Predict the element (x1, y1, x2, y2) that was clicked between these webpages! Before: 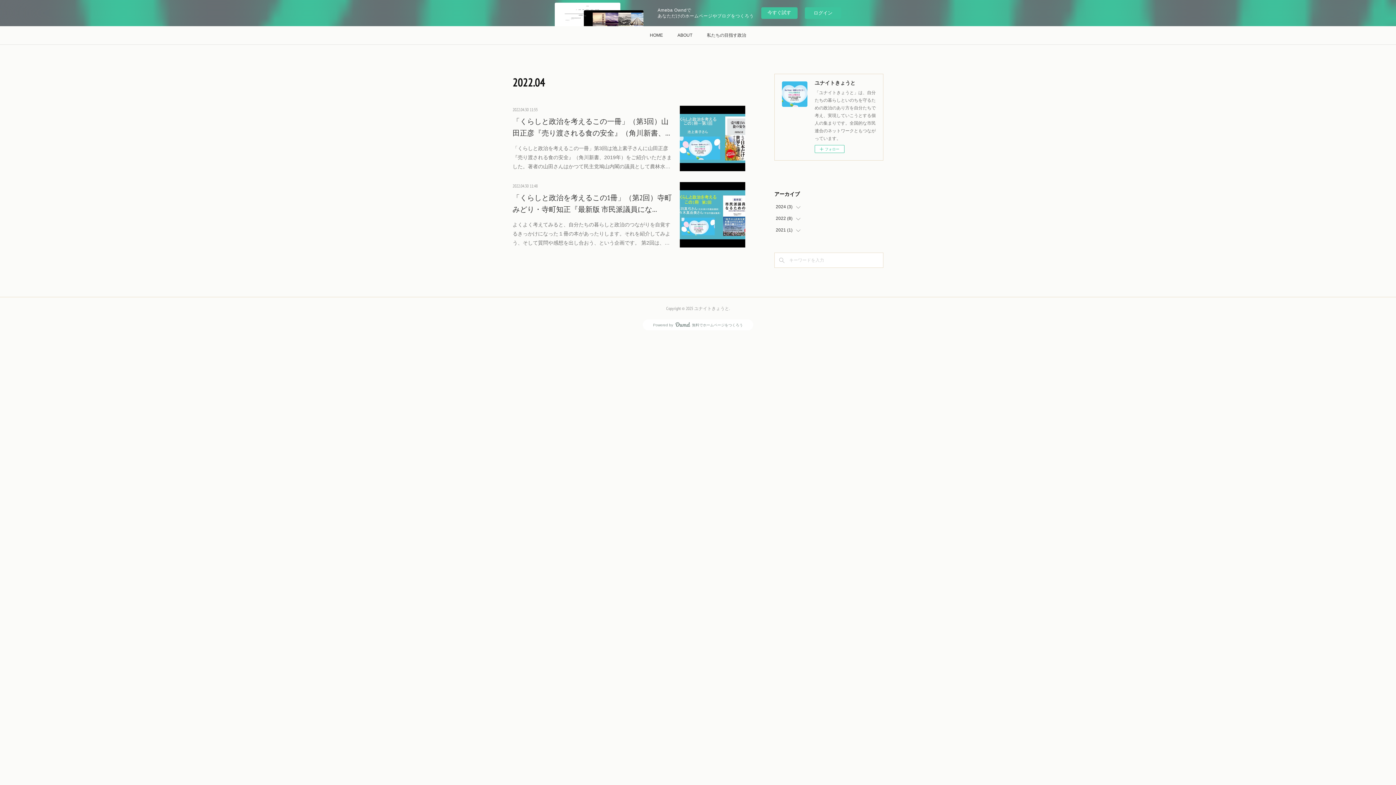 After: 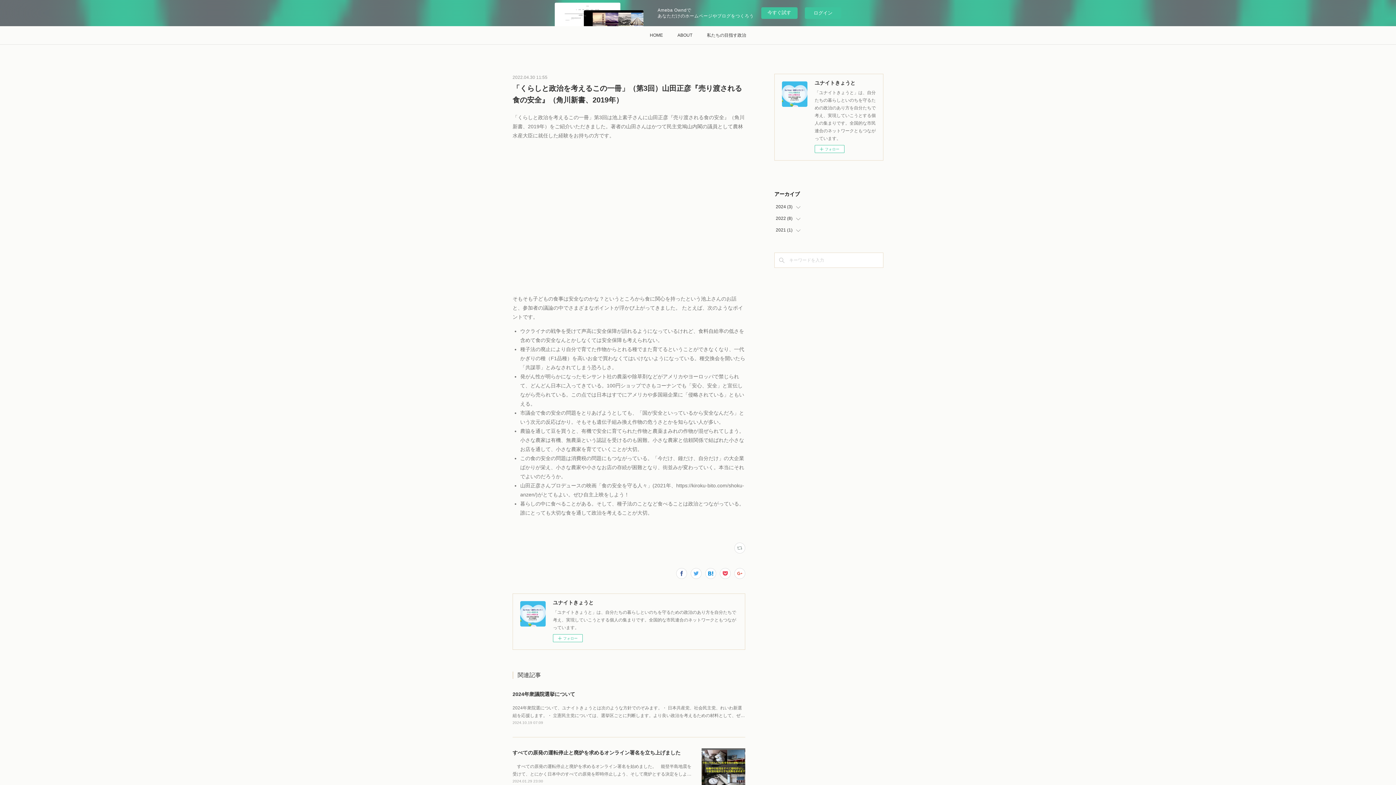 Action: bbox: (680, 105, 745, 171)